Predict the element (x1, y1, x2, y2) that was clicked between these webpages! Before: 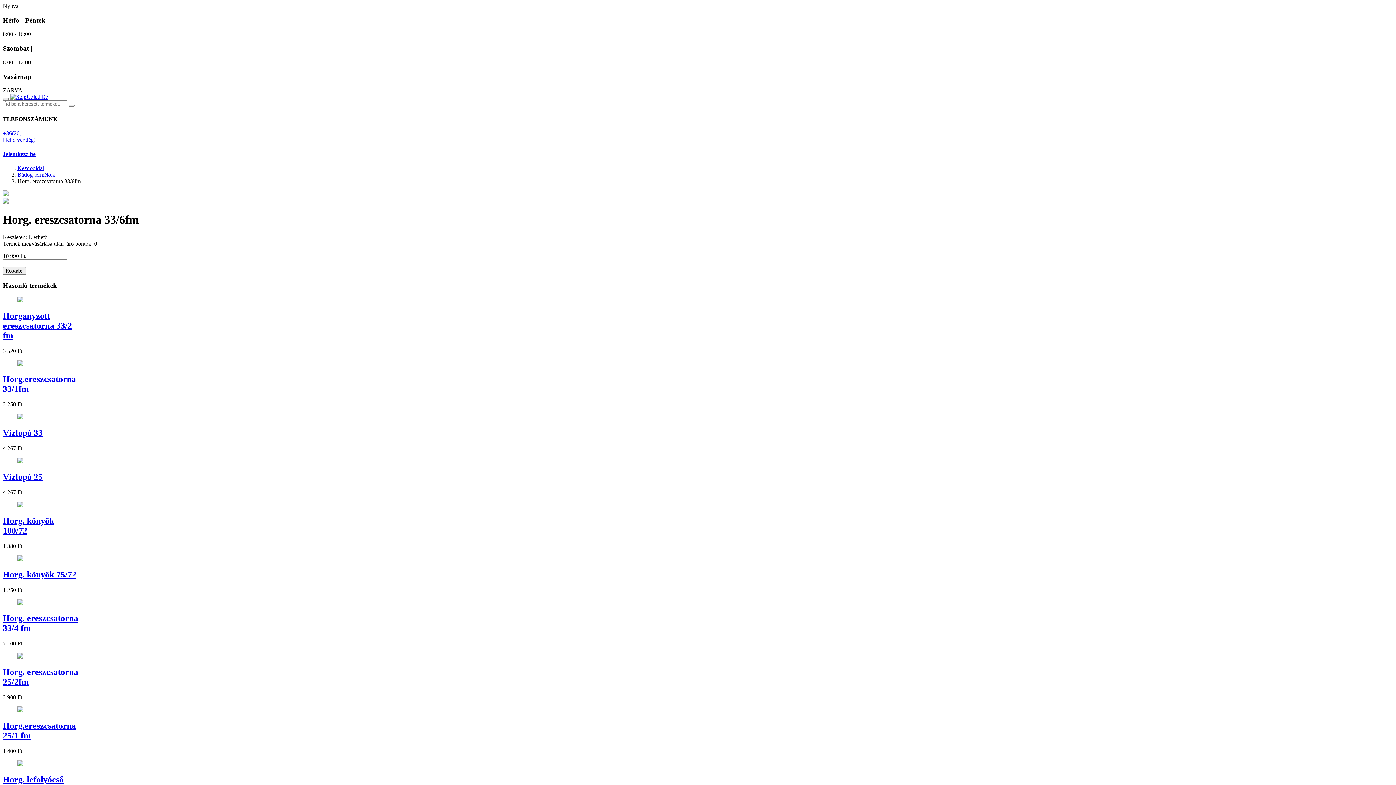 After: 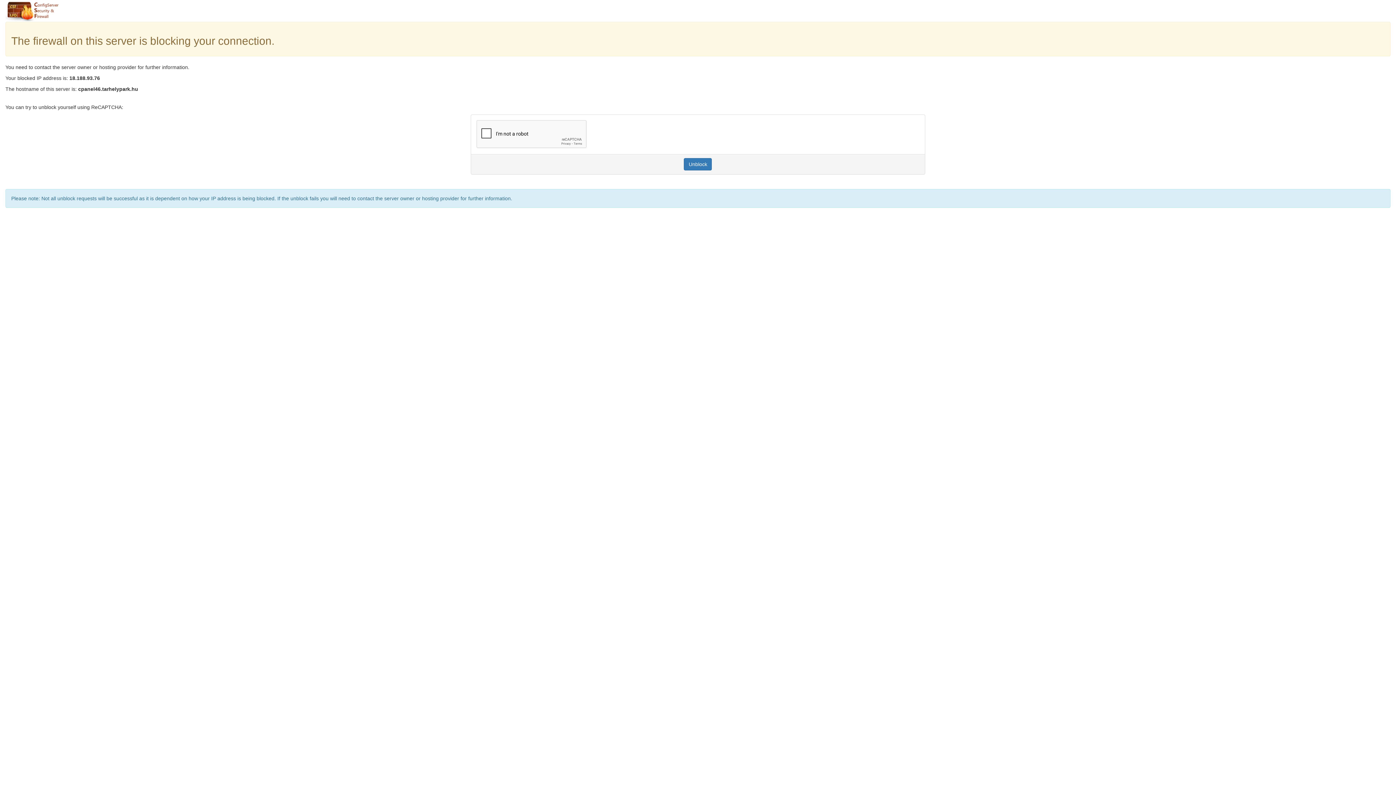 Action: bbox: (2, 311, 72, 340) label: Horganyzott
ereszcsatorna 33/2
fm